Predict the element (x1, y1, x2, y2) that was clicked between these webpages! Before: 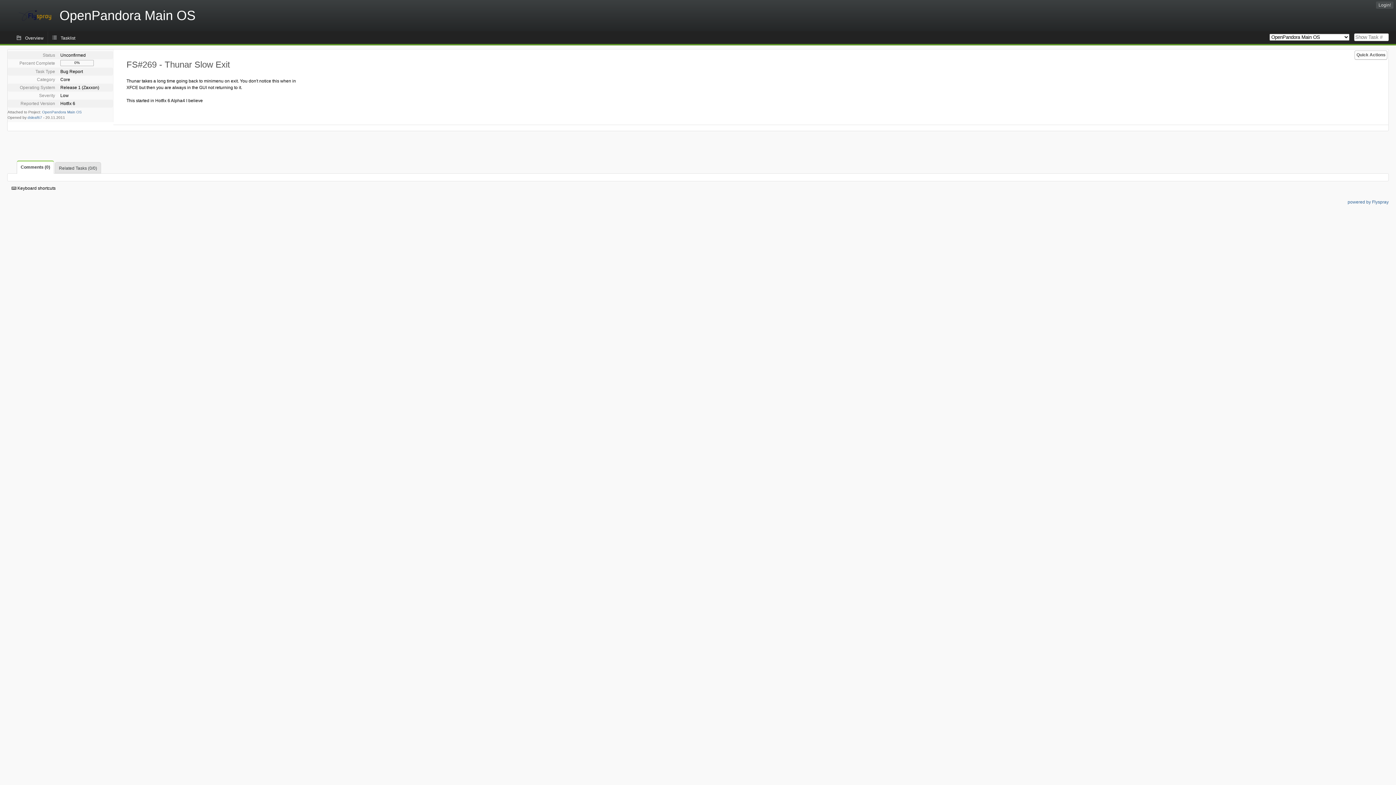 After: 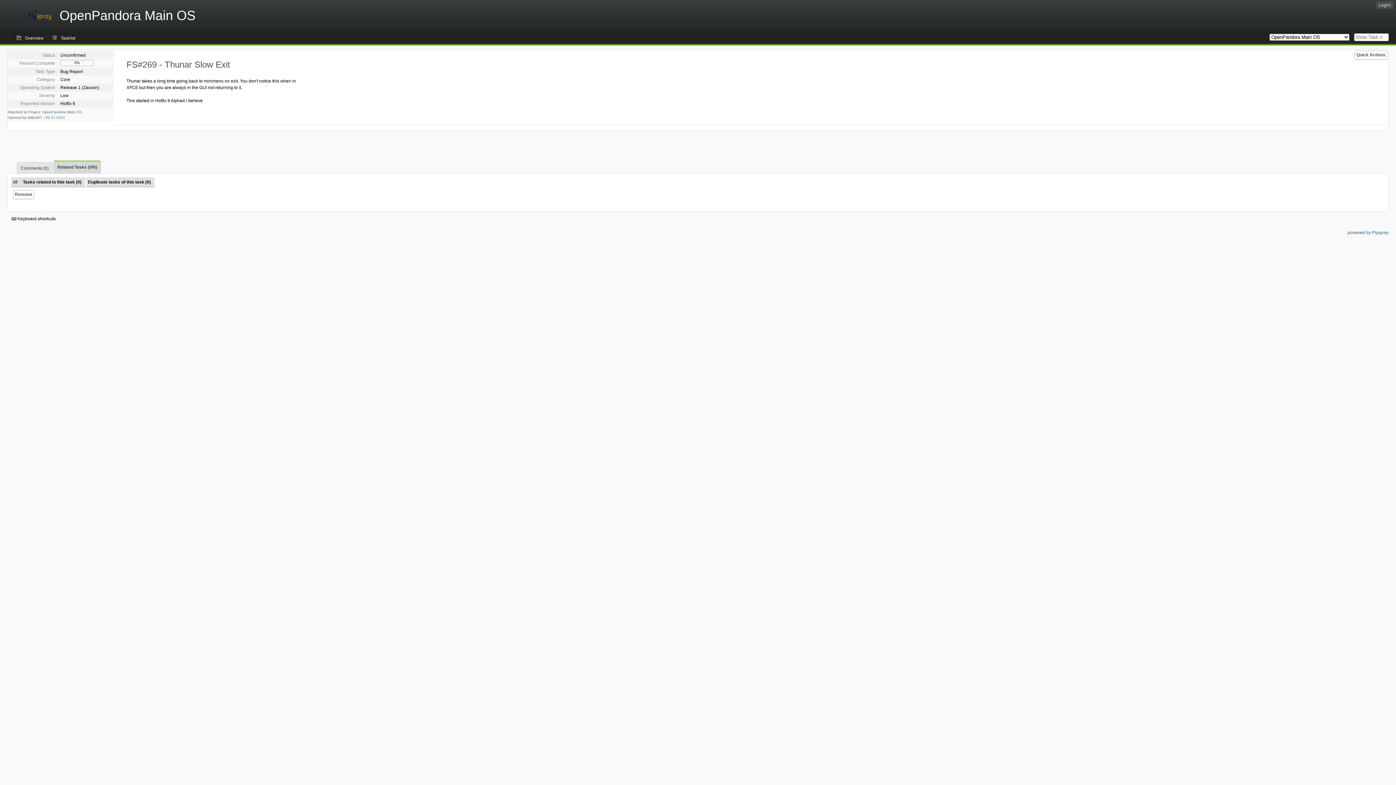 Action: bbox: (54, 162, 101, 173) label: Related Tasks (0/0)